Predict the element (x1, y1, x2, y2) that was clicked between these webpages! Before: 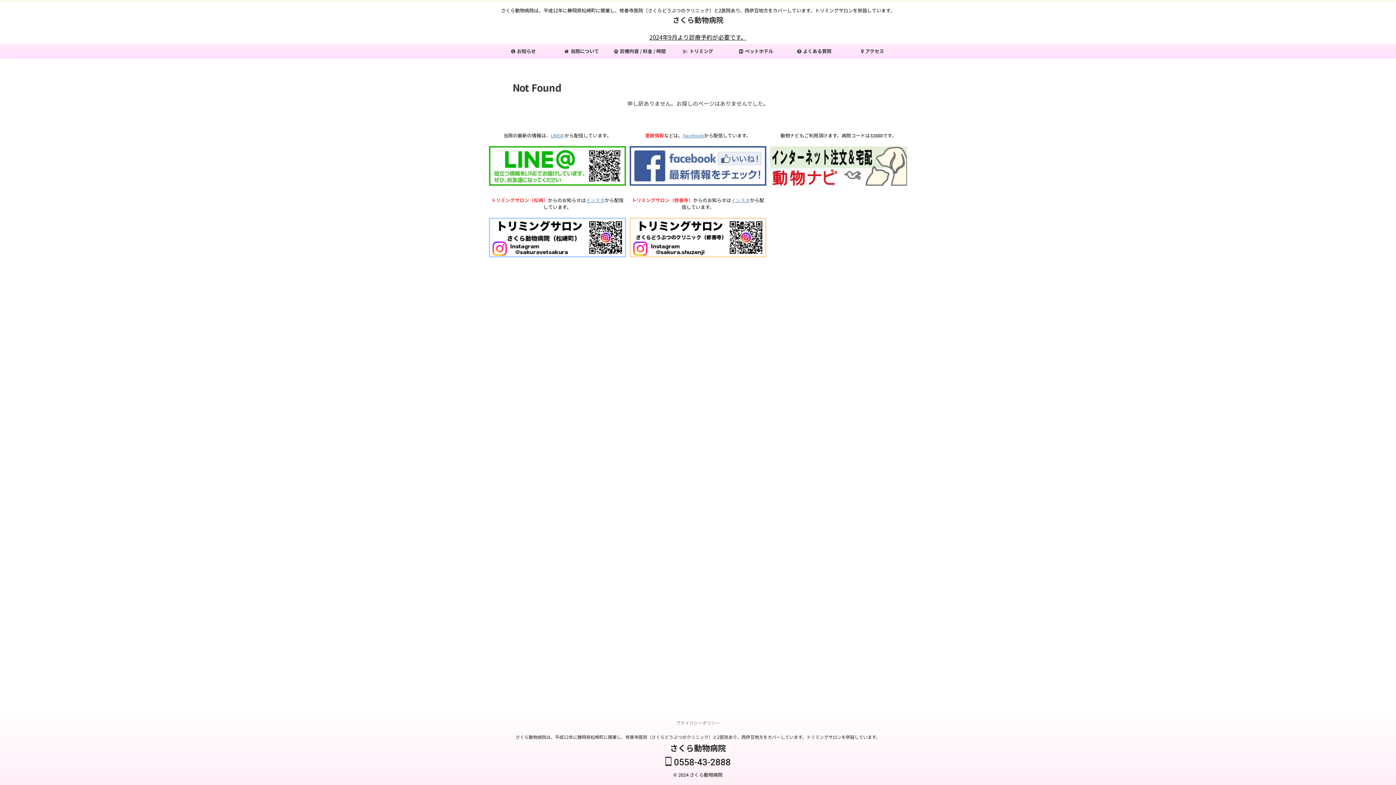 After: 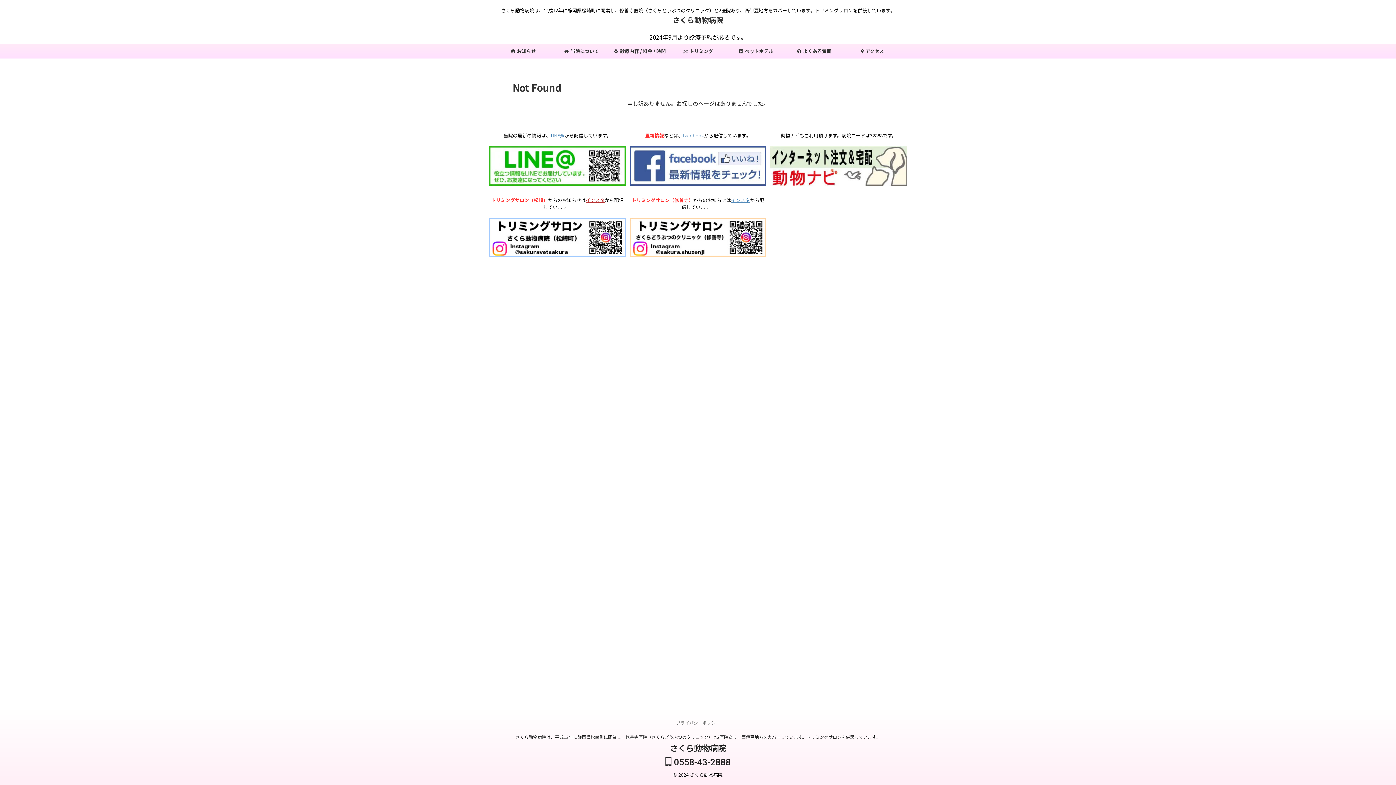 Action: label: インスタ bbox: (585, 196, 604, 203)